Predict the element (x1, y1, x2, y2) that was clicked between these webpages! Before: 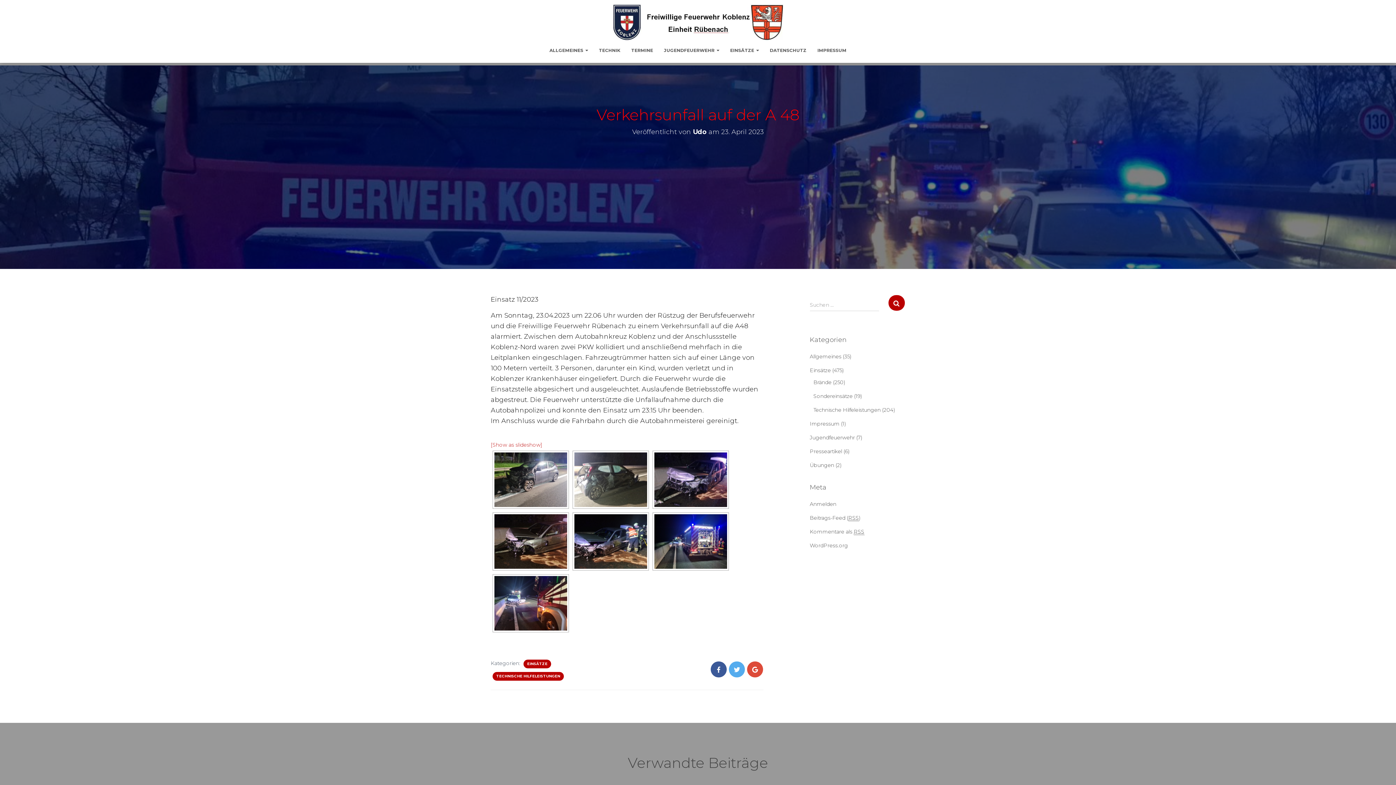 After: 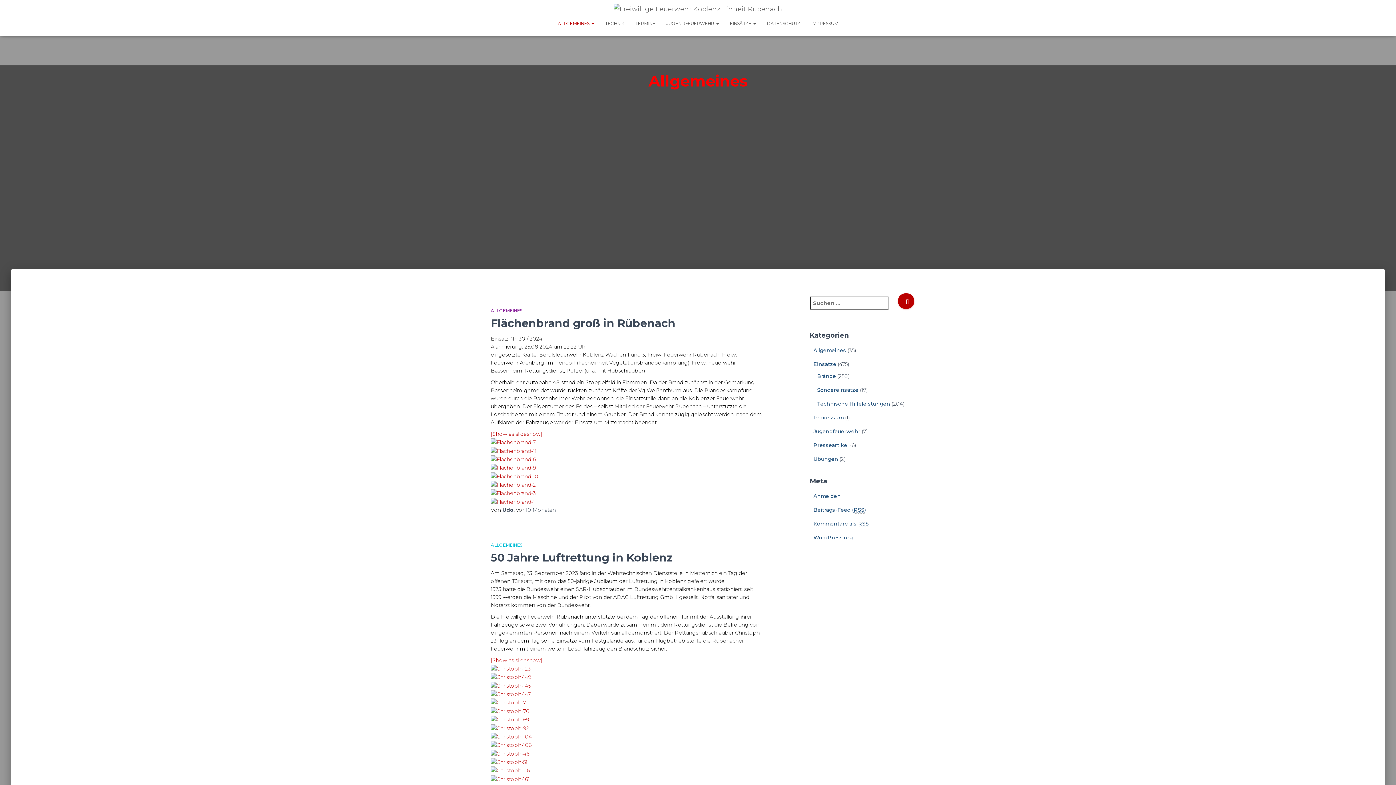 Action: label: ALLGEMEINES  bbox: (544, 41, 593, 59)